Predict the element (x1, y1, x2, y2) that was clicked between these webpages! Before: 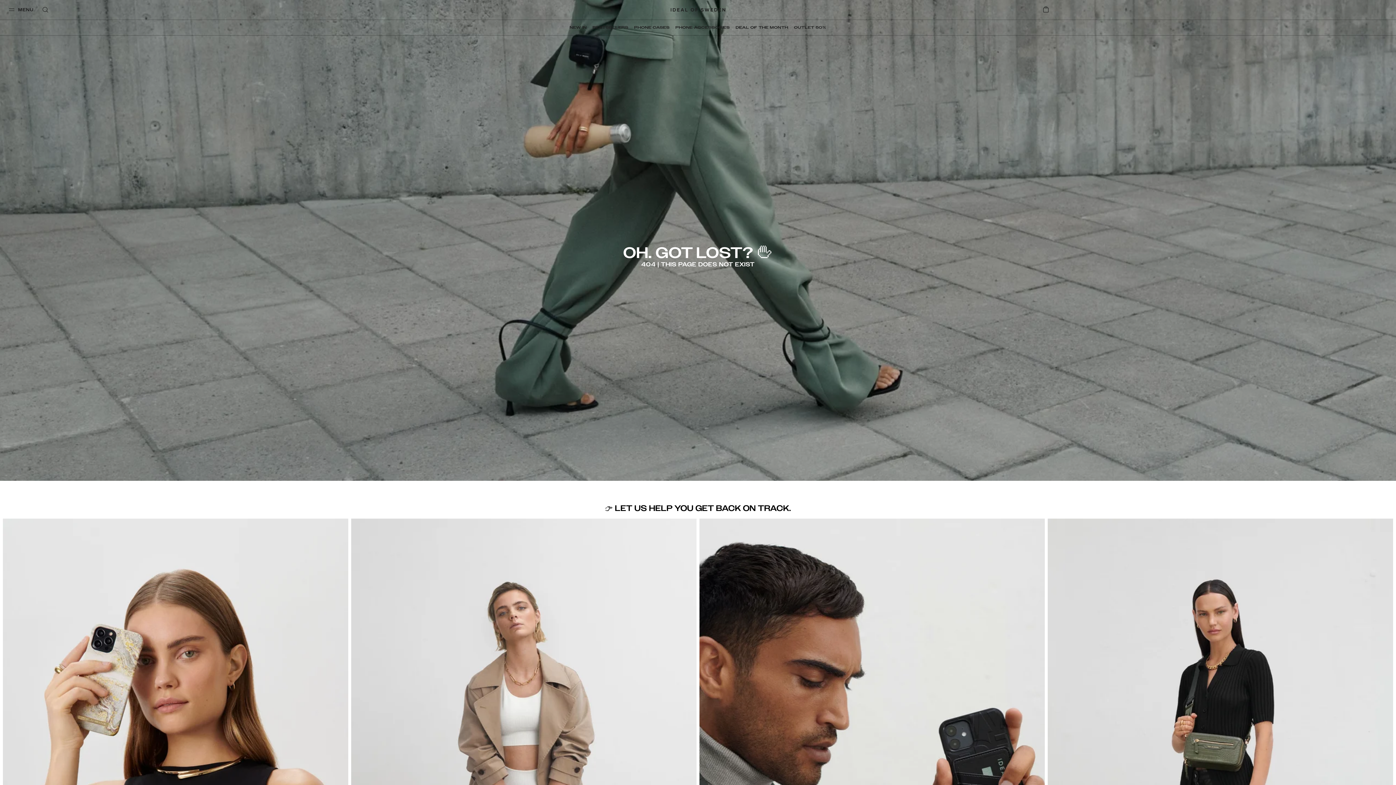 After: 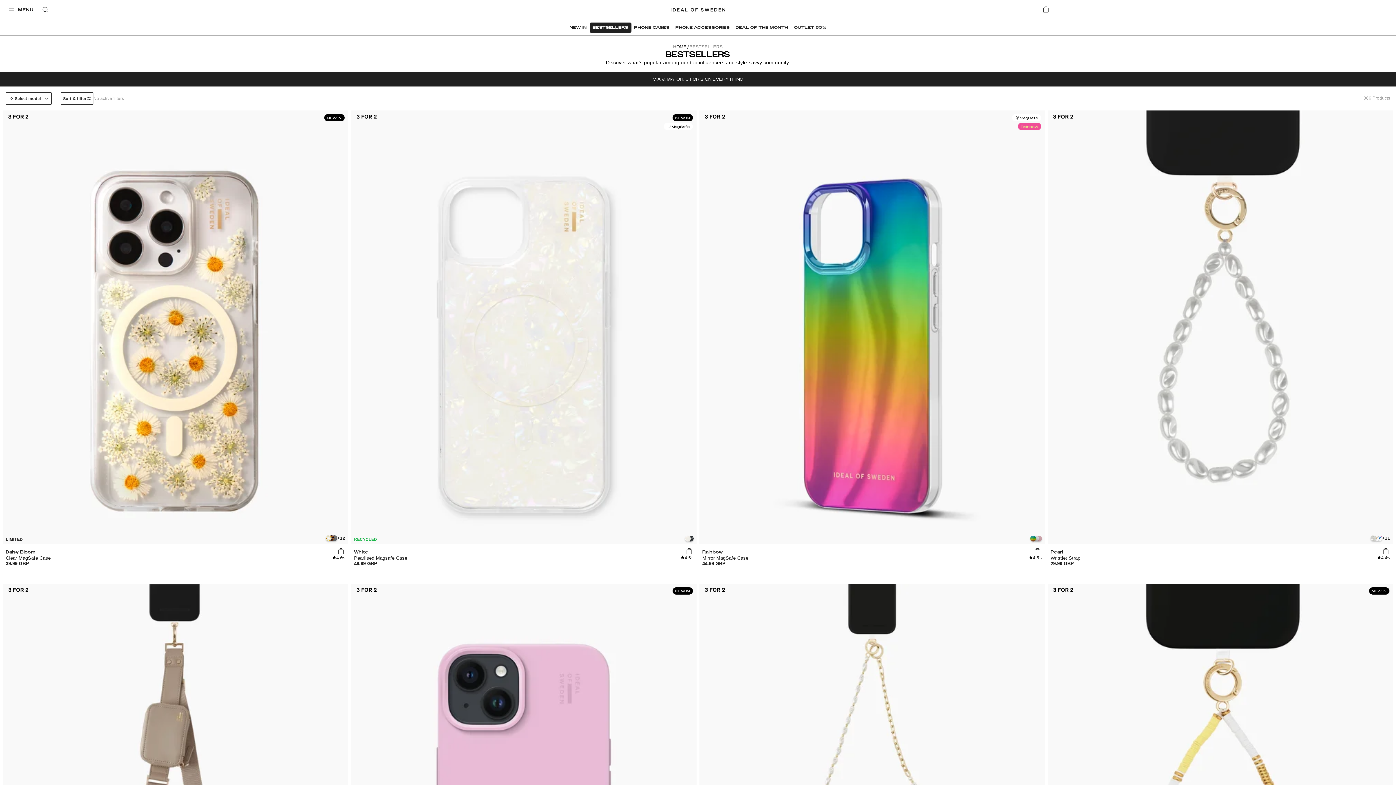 Action: bbox: (589, 22, 631, 32) label: BESTSELLERS